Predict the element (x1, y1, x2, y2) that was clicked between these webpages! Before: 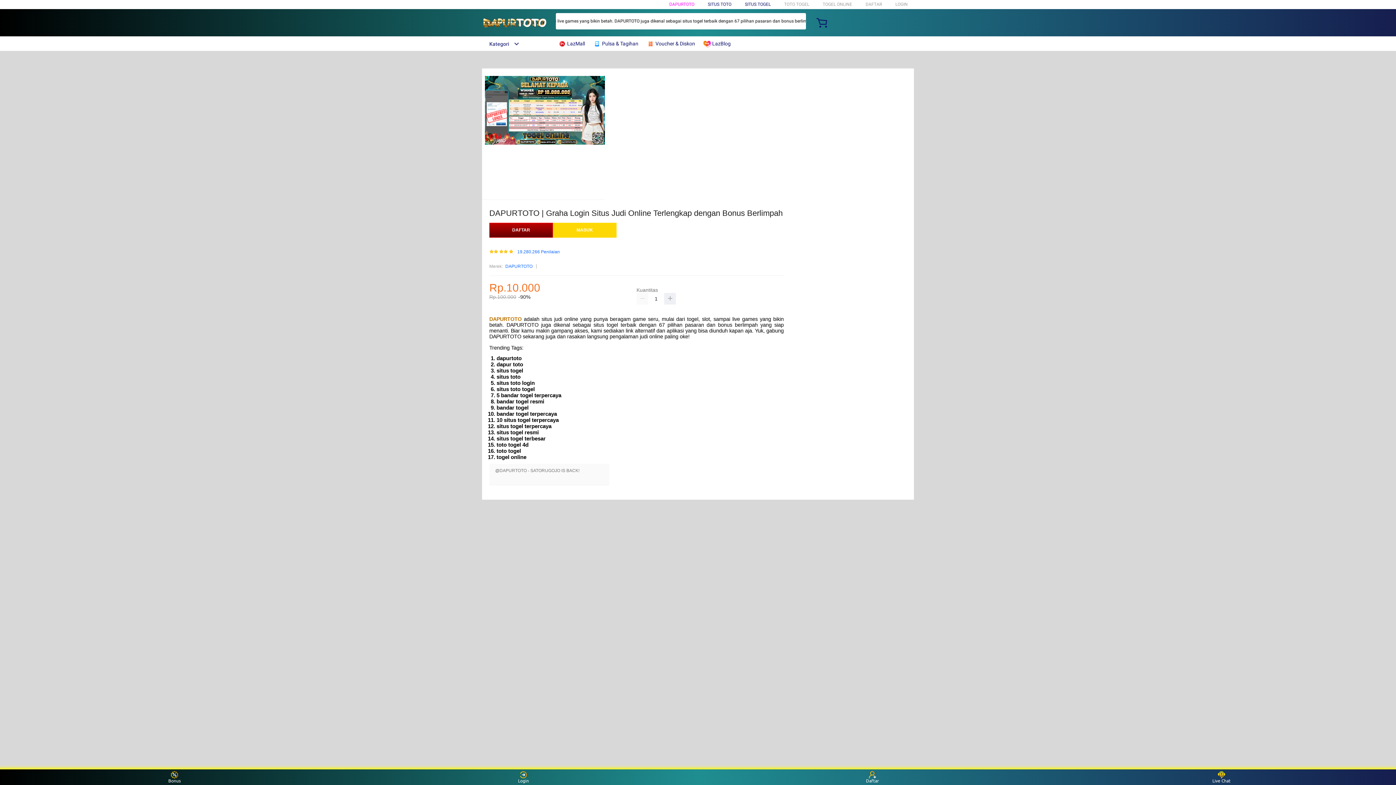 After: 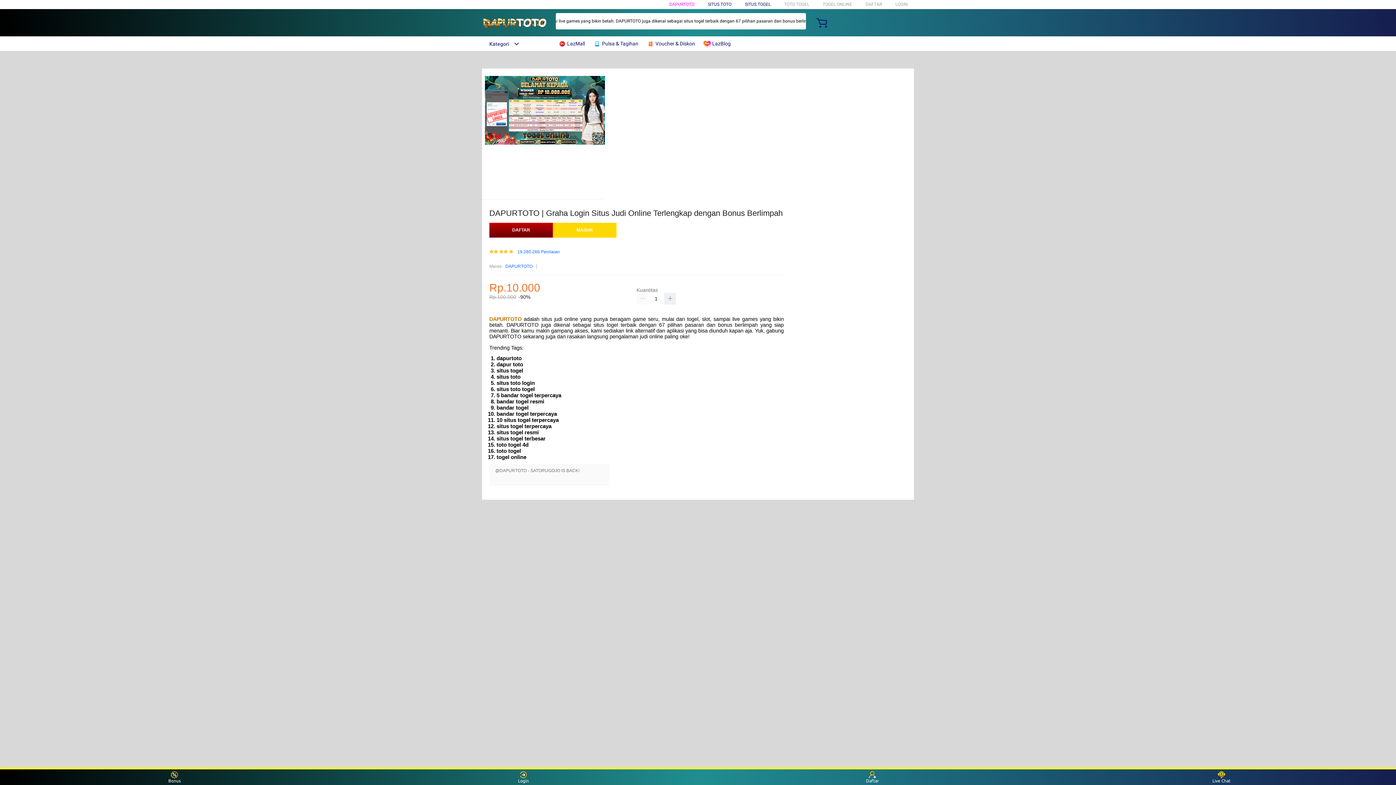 Action: bbox: (745, 1, 770, 6) label: SITUS TOGEL